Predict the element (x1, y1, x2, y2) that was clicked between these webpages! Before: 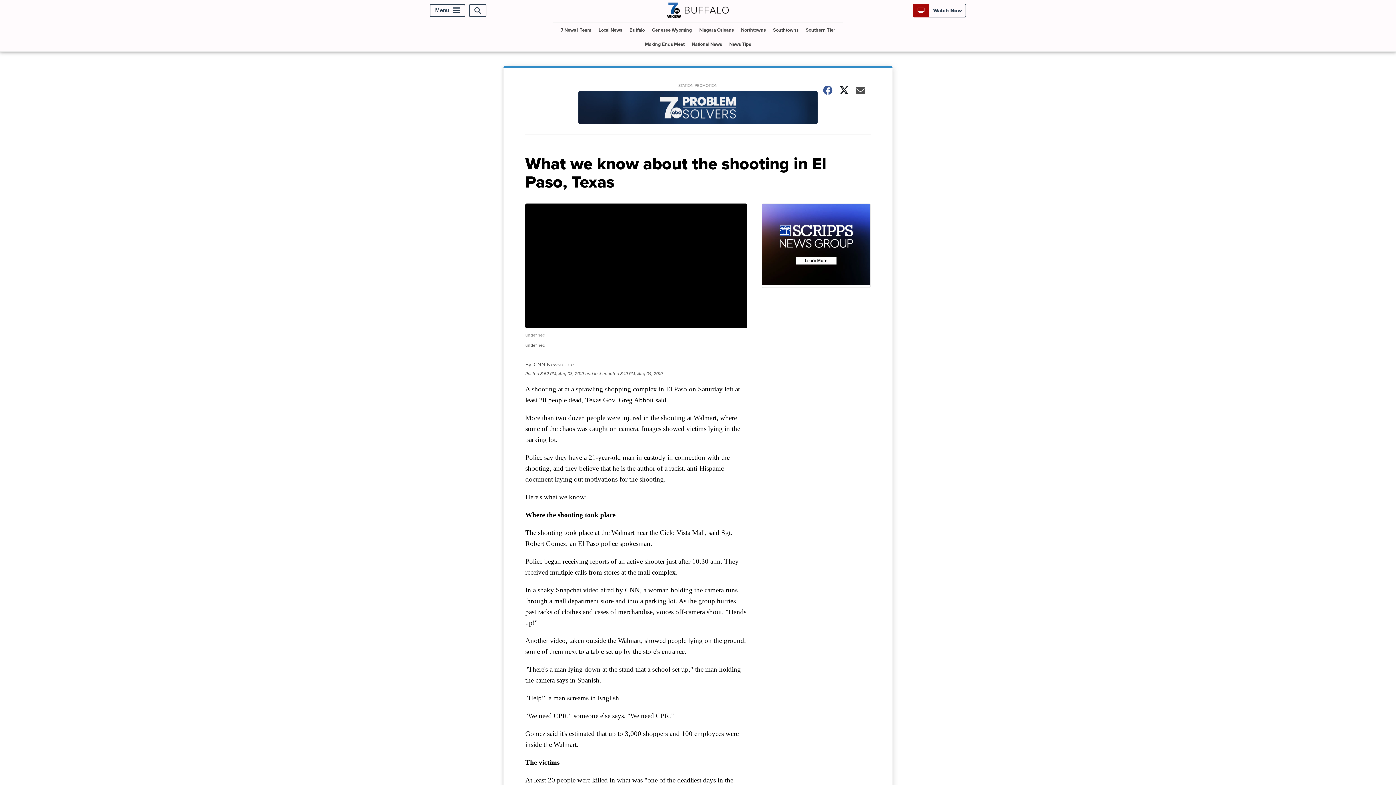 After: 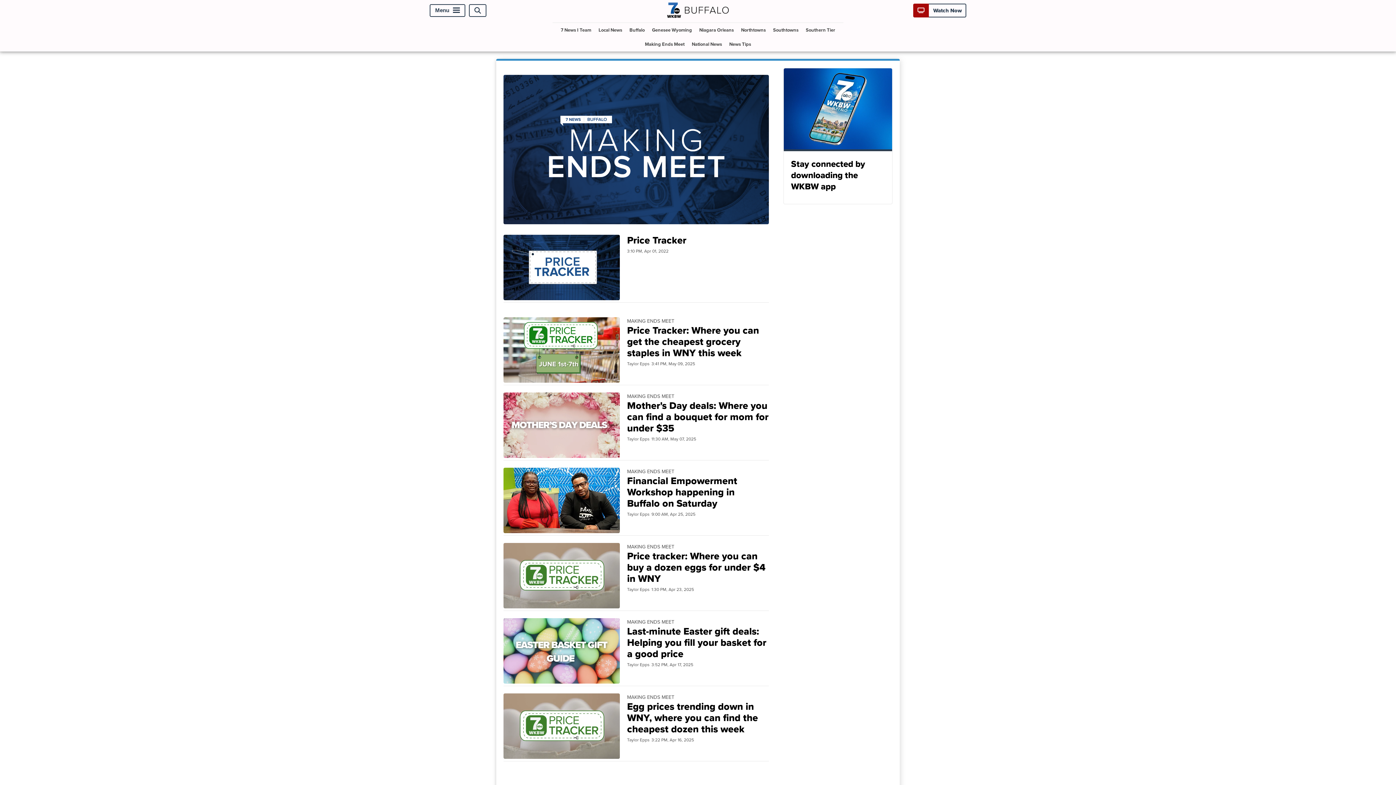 Action: label: Making Ends Meet bbox: (642, 37, 687, 51)